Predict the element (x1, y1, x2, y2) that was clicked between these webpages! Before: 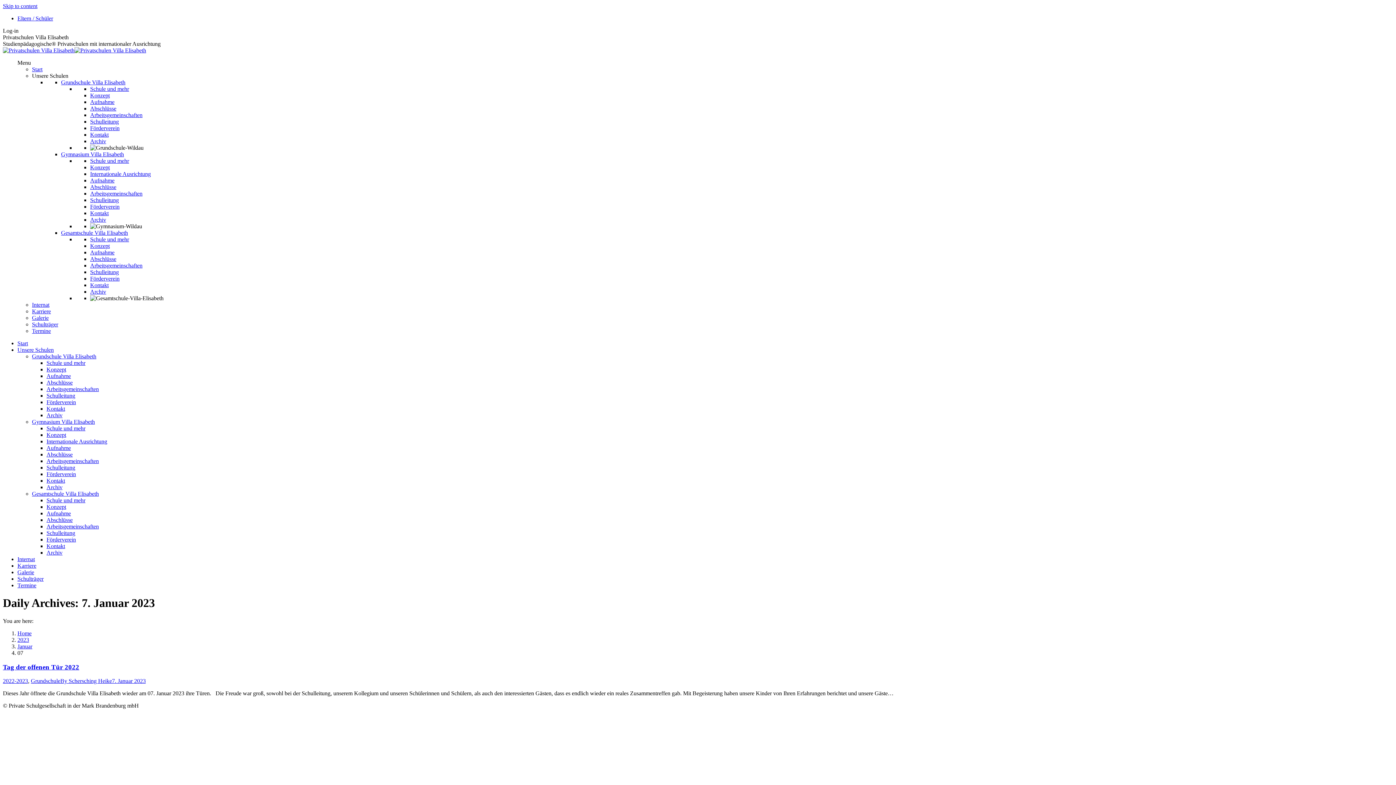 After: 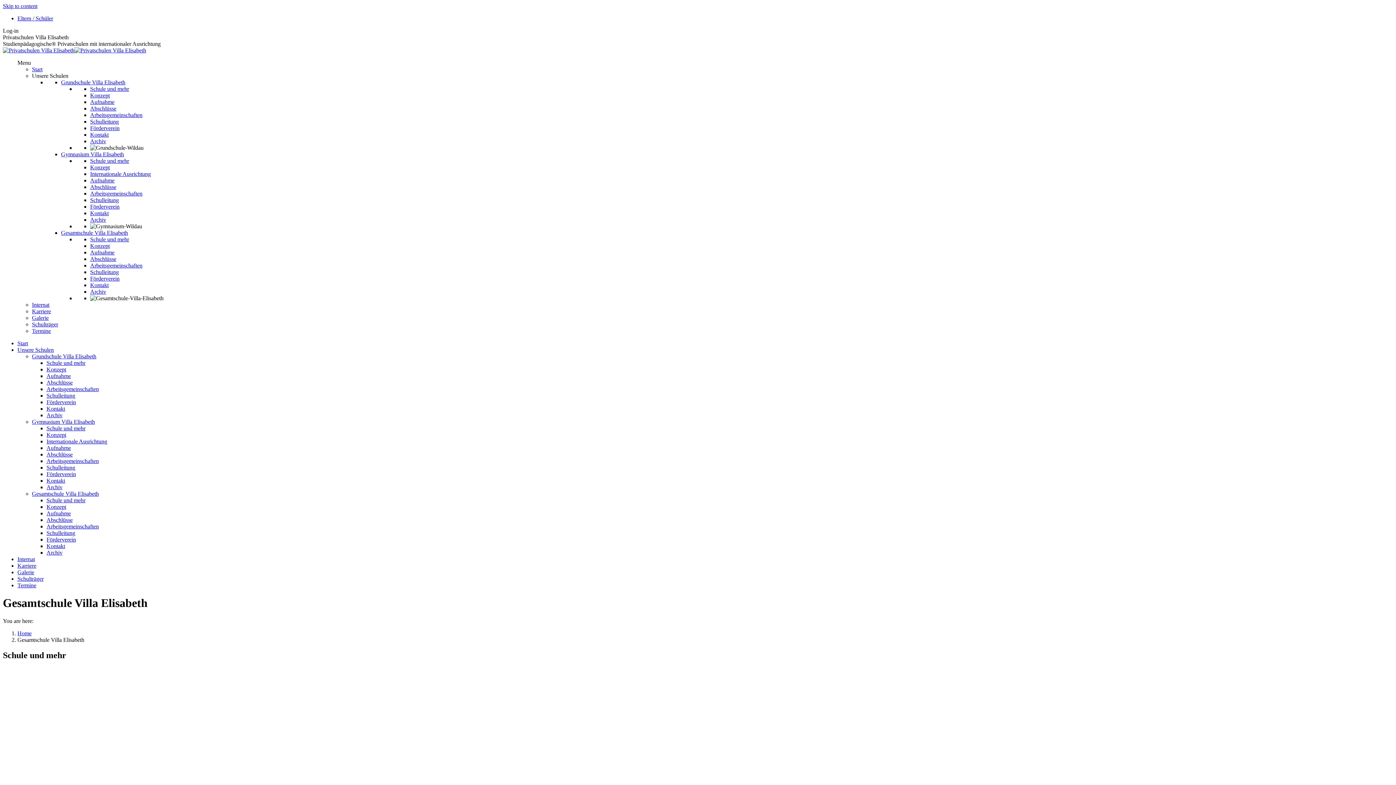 Action: label: Schule und mehr bbox: (90, 236, 129, 242)